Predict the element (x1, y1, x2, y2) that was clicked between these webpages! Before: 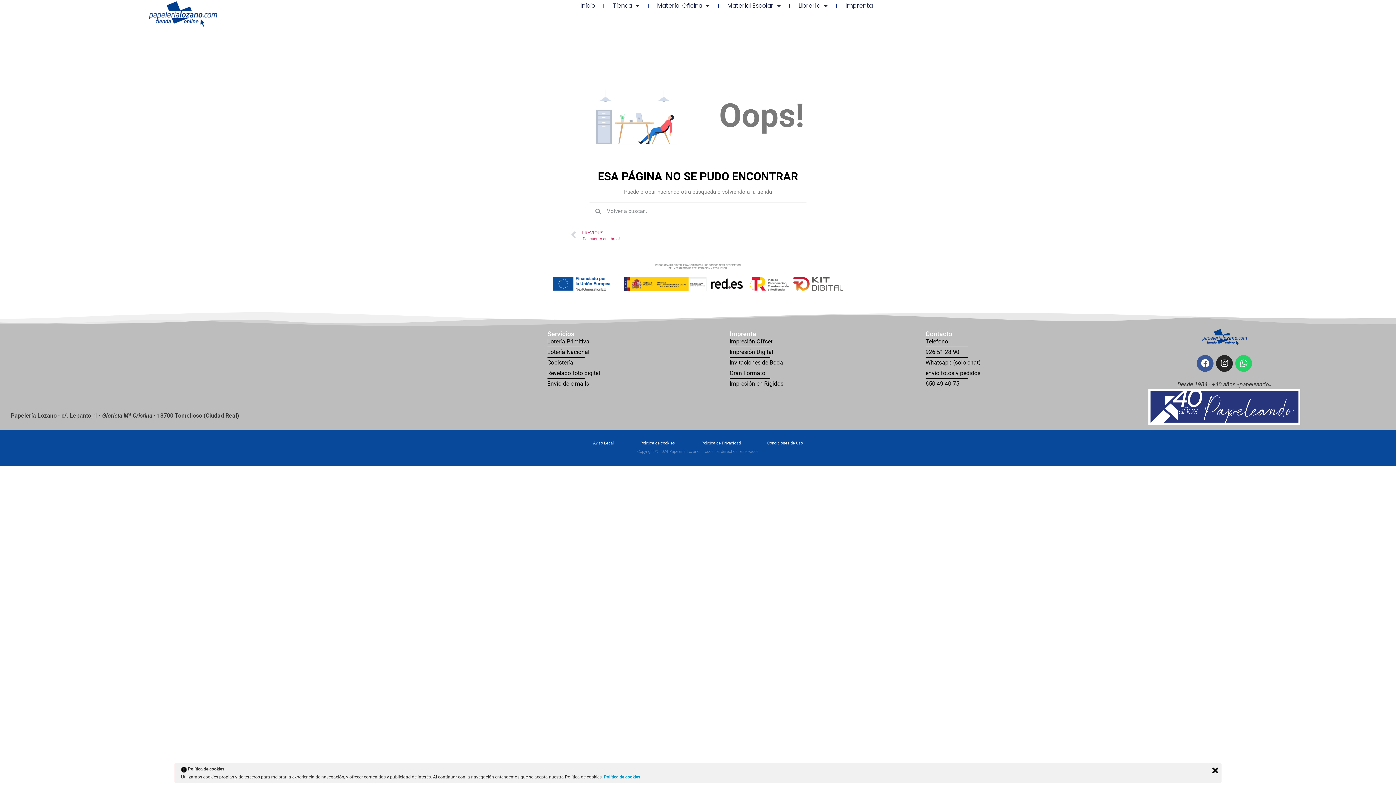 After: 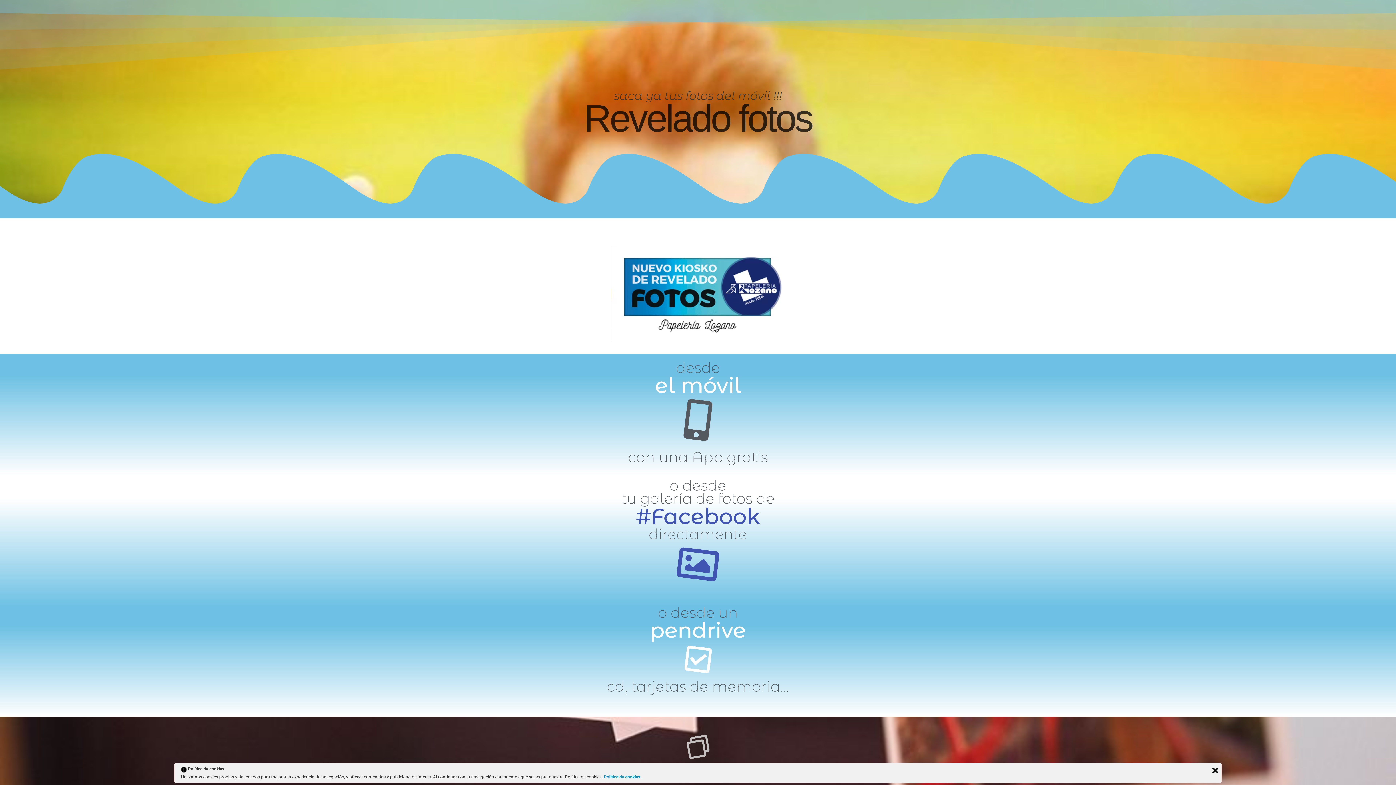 Action: label: Revelado foto digital bbox: (547, 369, 710, 377)